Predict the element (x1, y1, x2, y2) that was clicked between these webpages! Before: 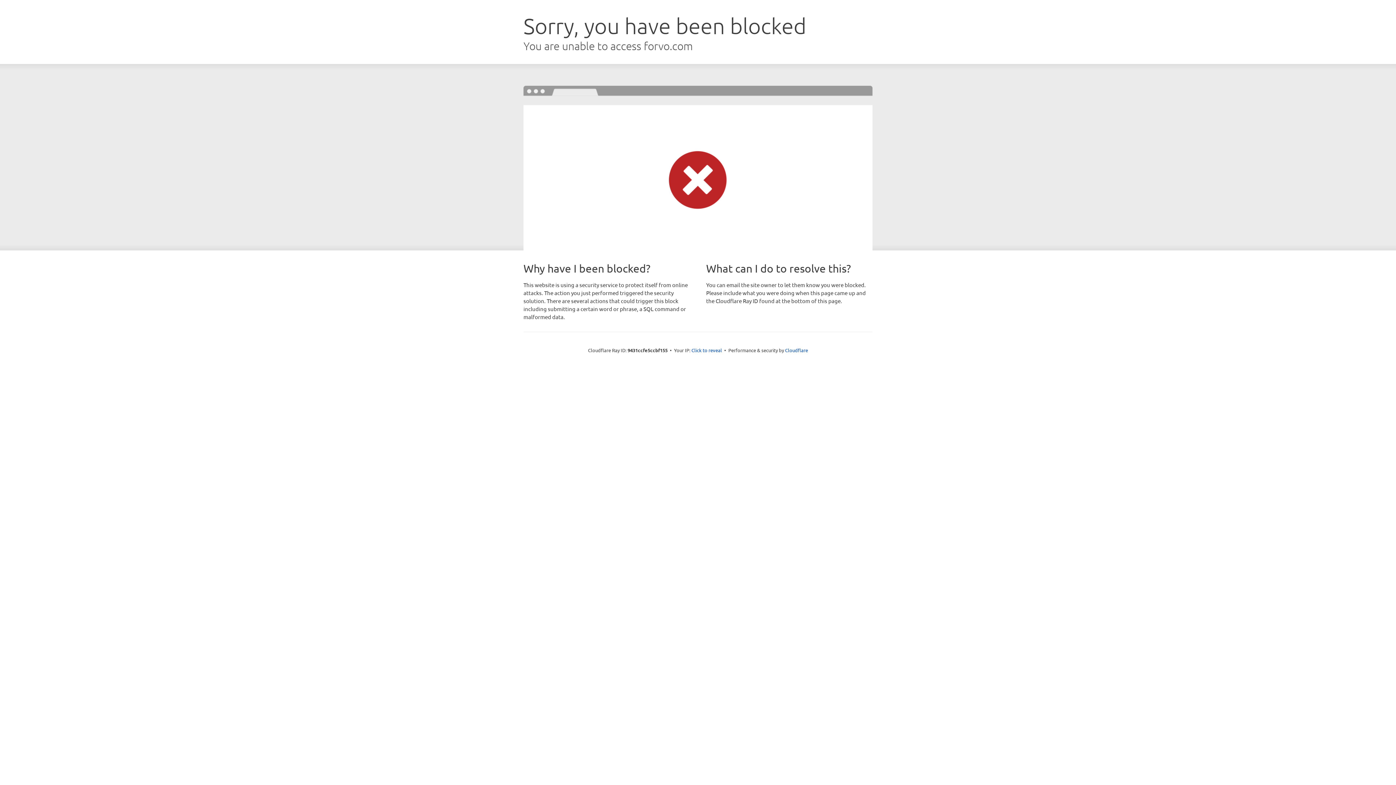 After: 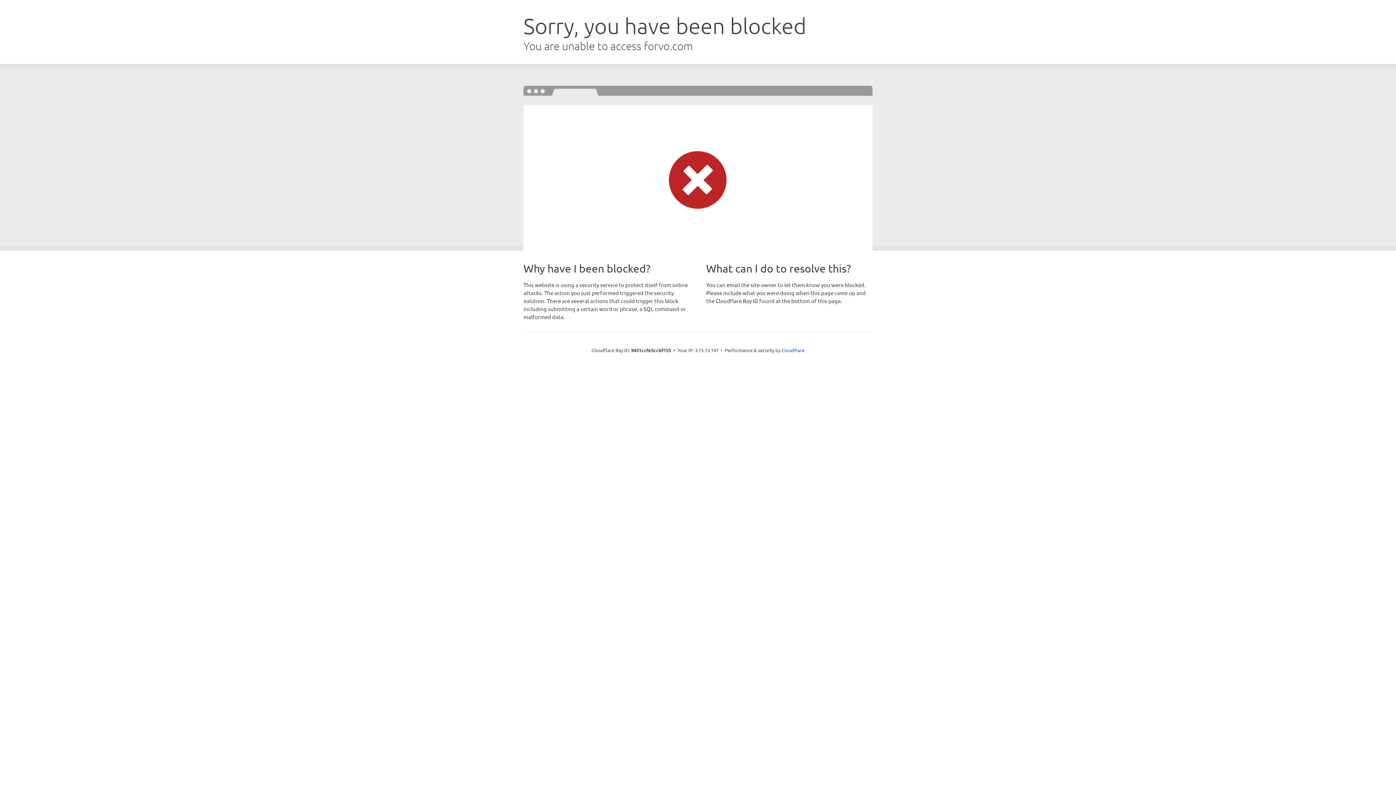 Action: label: Click to reveal bbox: (691, 346, 722, 353)